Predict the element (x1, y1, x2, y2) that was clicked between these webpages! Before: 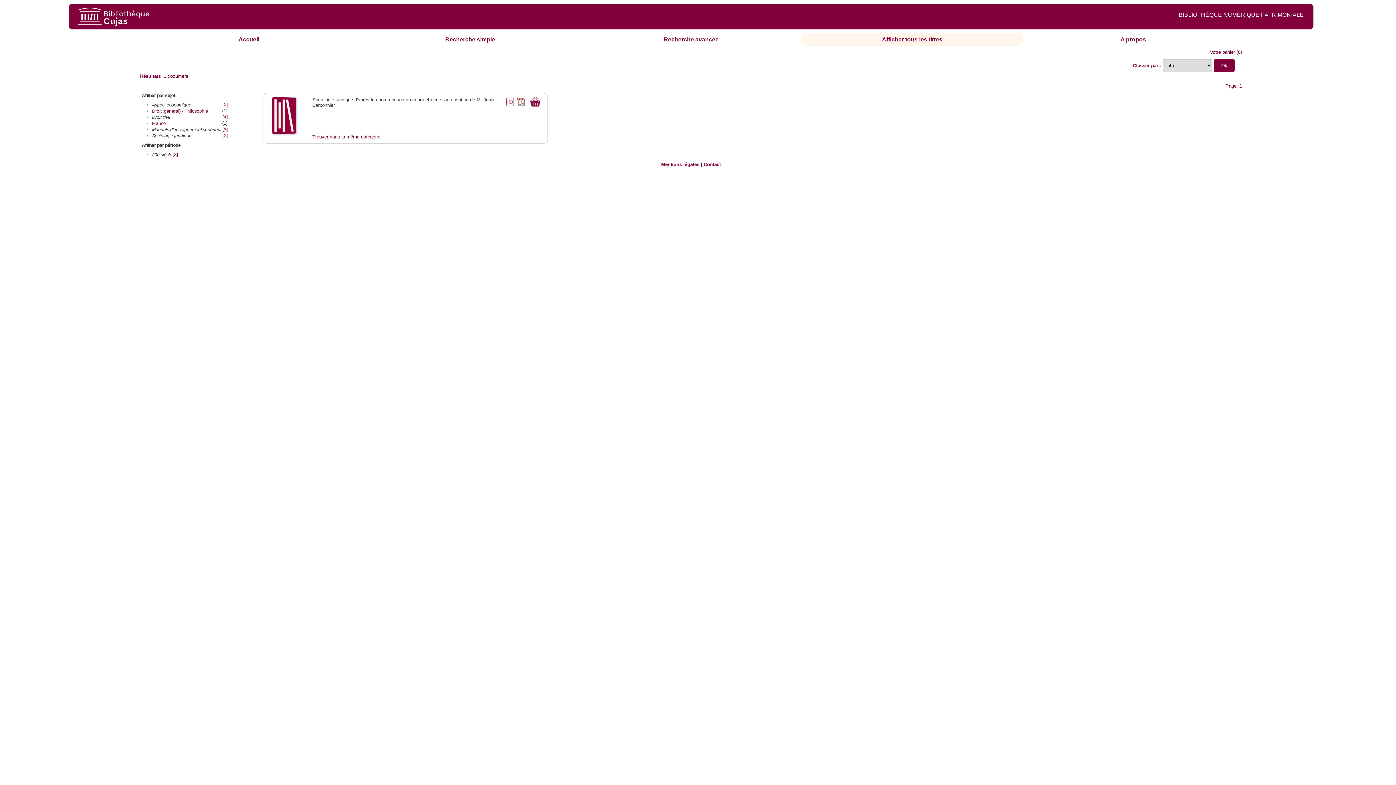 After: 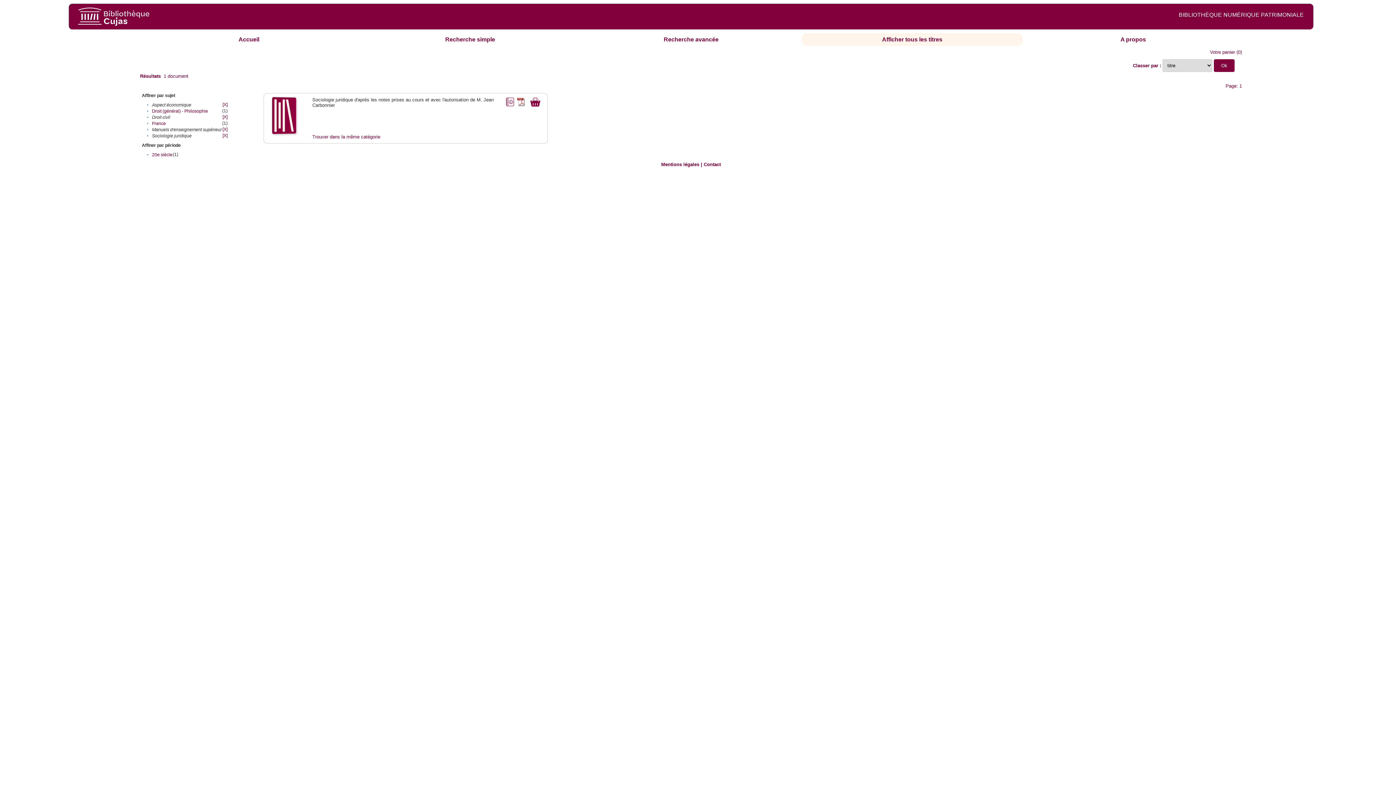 Action: bbox: (172, 152, 177, 157) label: [X]